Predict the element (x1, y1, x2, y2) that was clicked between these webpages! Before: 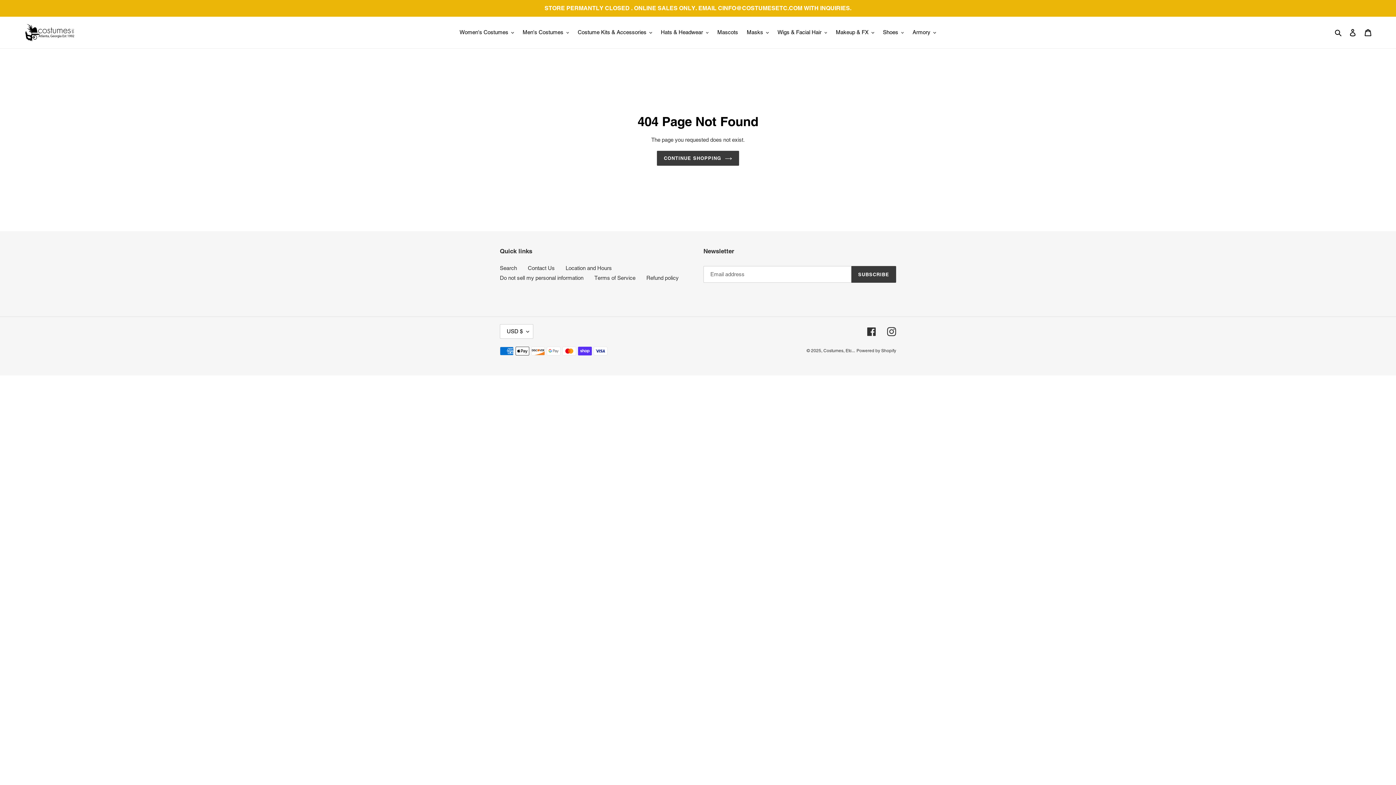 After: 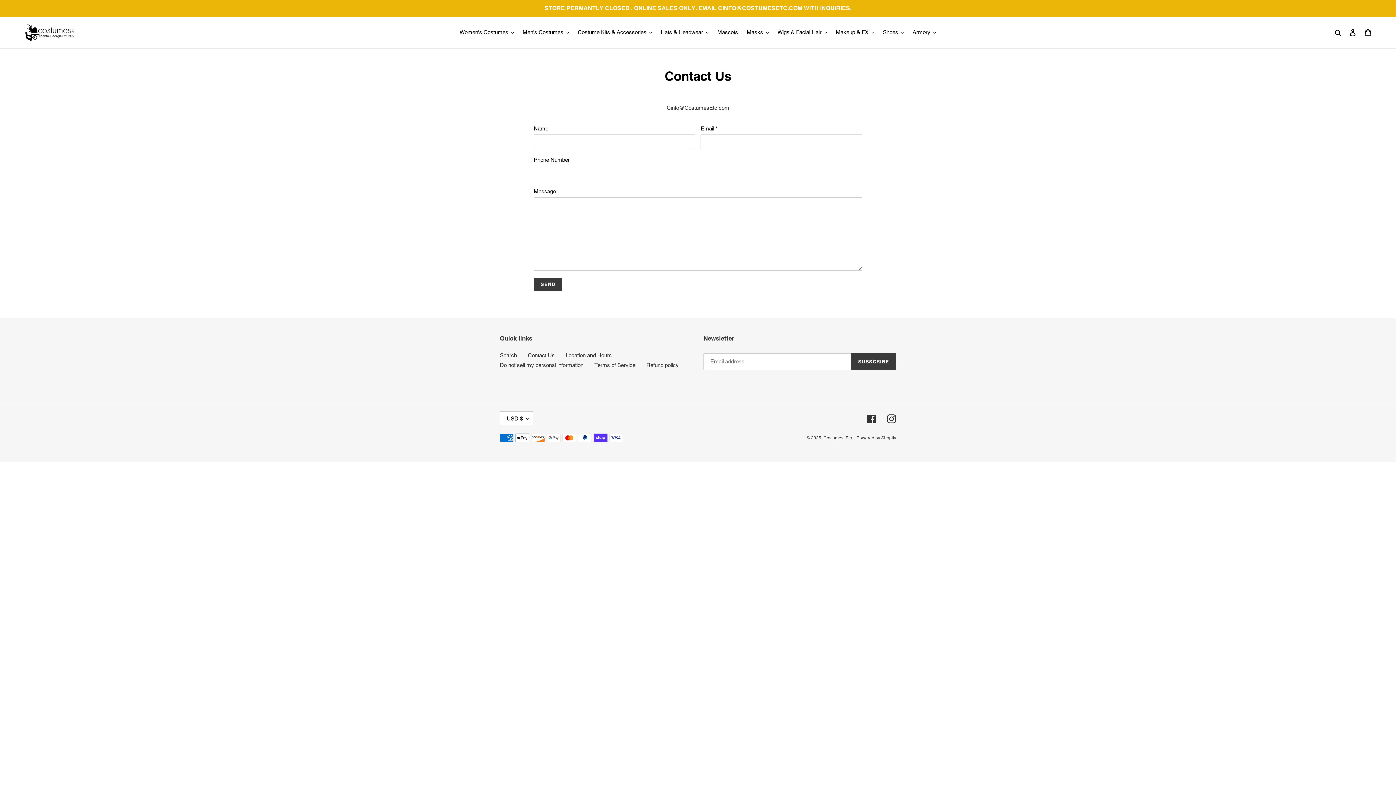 Action: label: Contact Us bbox: (528, 265, 554, 271)